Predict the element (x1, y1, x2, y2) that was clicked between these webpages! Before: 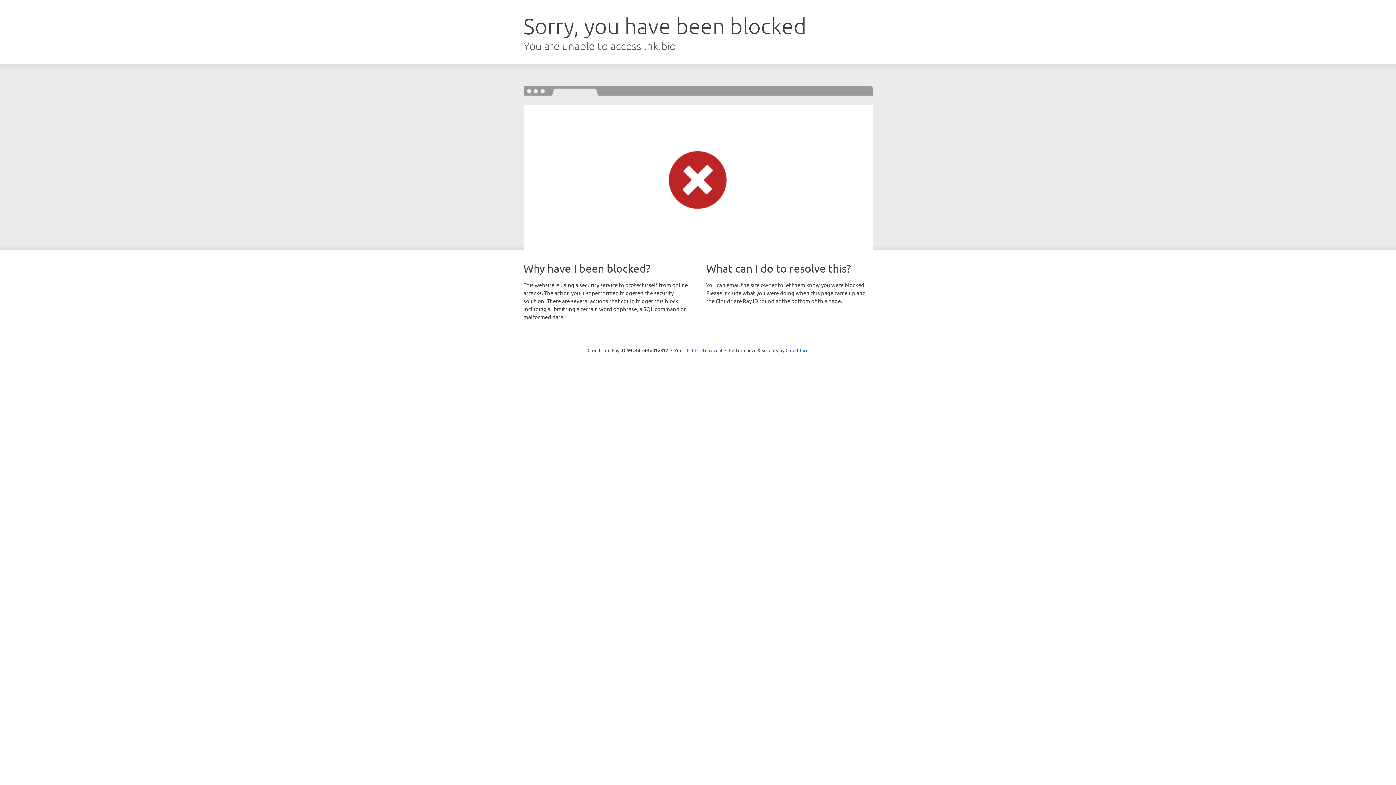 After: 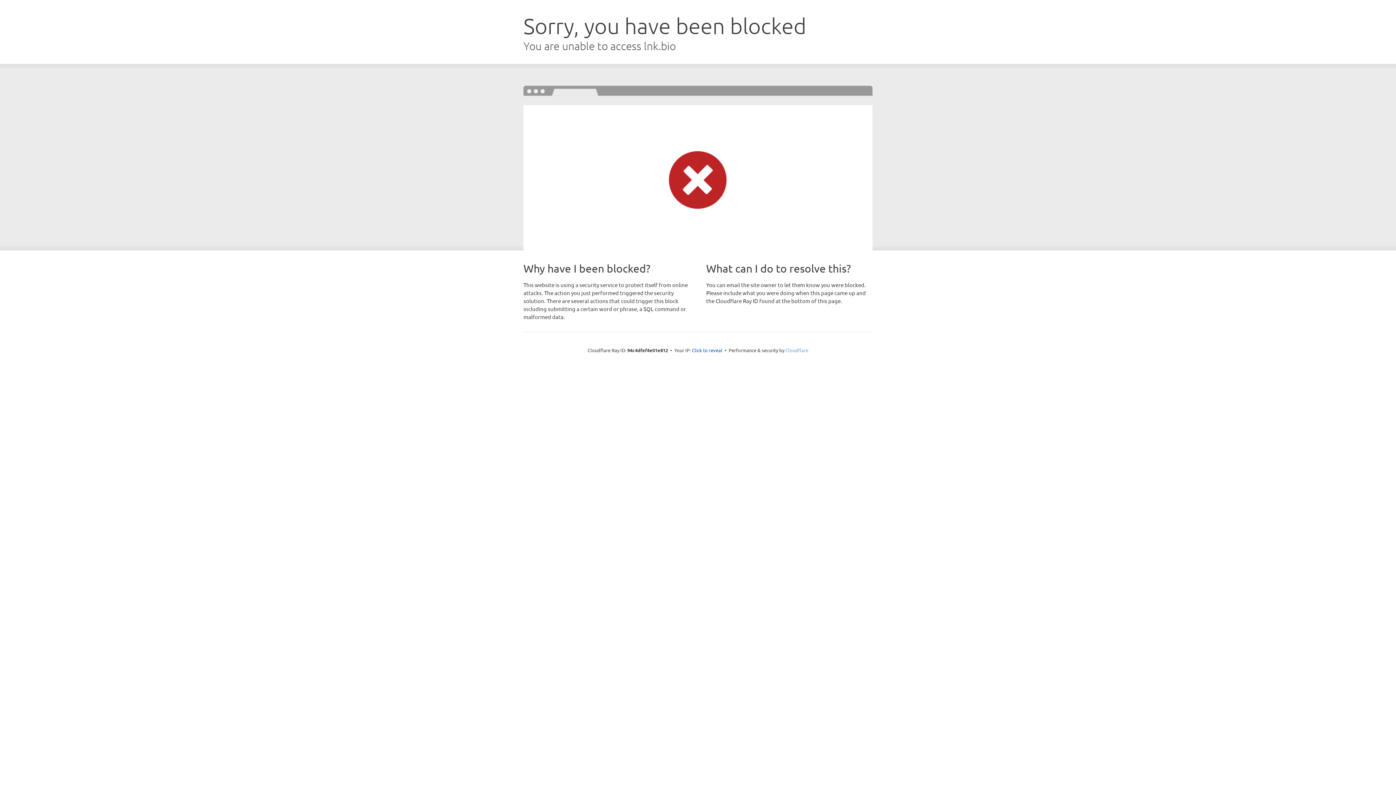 Action: bbox: (785, 347, 808, 353) label: Cloudflare